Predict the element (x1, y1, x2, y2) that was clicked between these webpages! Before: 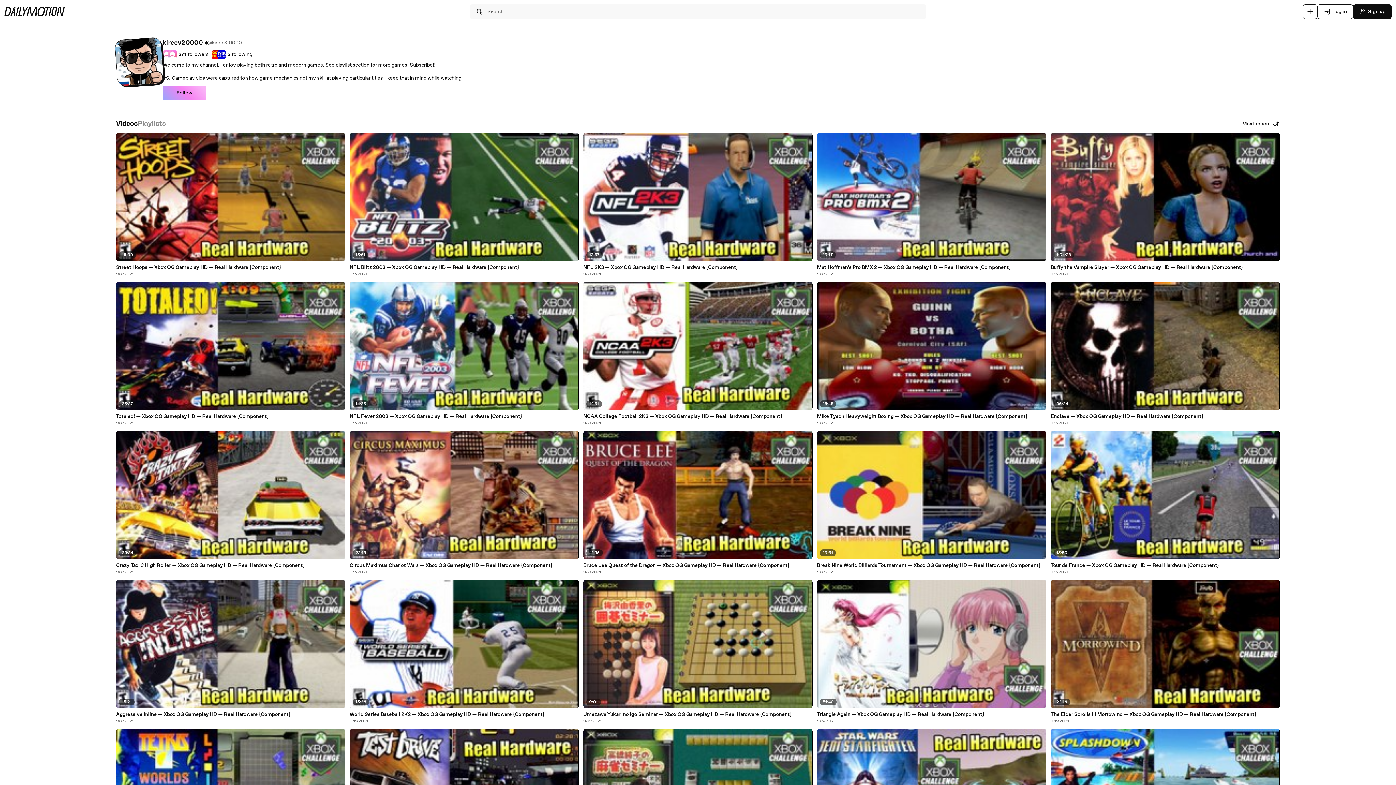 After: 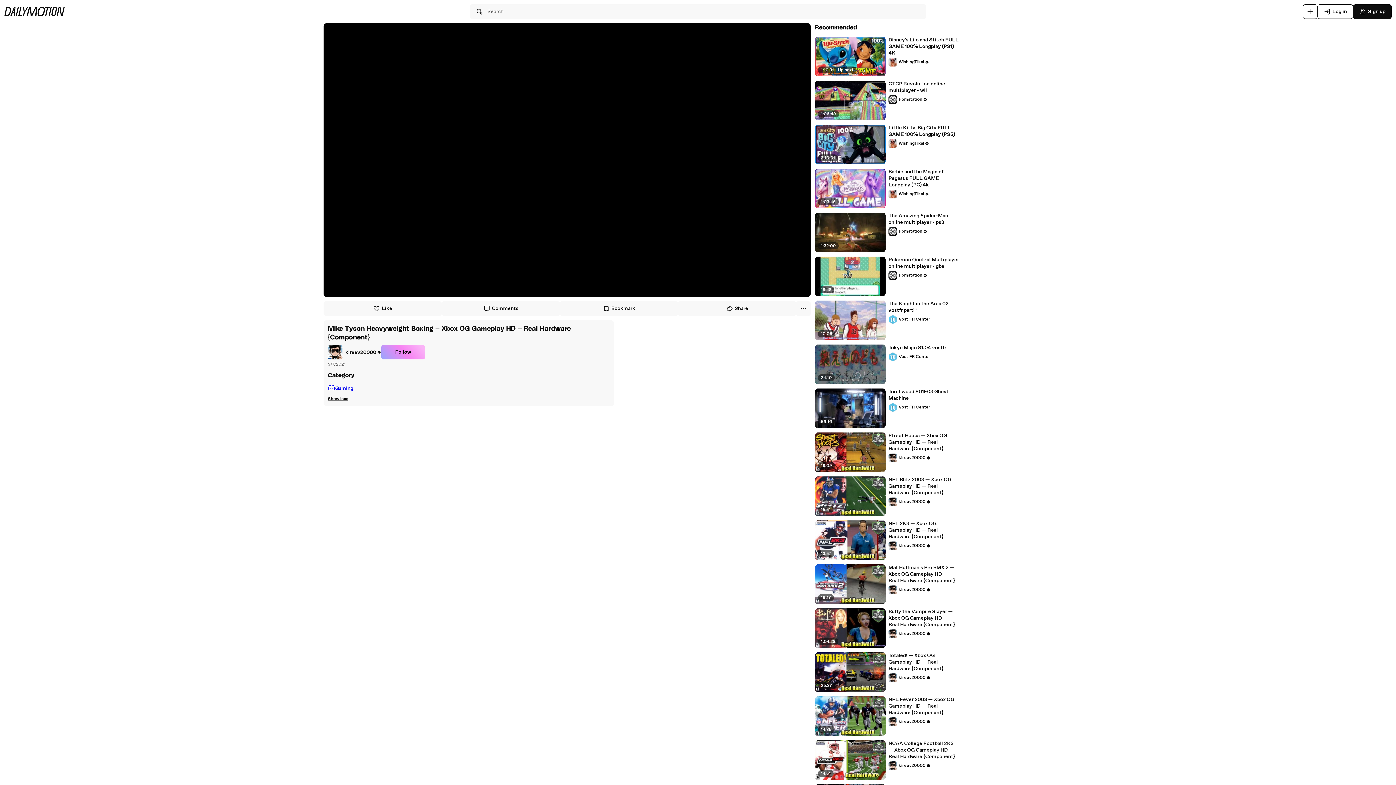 Action: bbox: (817, 413, 1046, 420) label: Mike Tyson Heavyweight Boxing — Xbox OG Gameplay HD — Real Hardware {Component}